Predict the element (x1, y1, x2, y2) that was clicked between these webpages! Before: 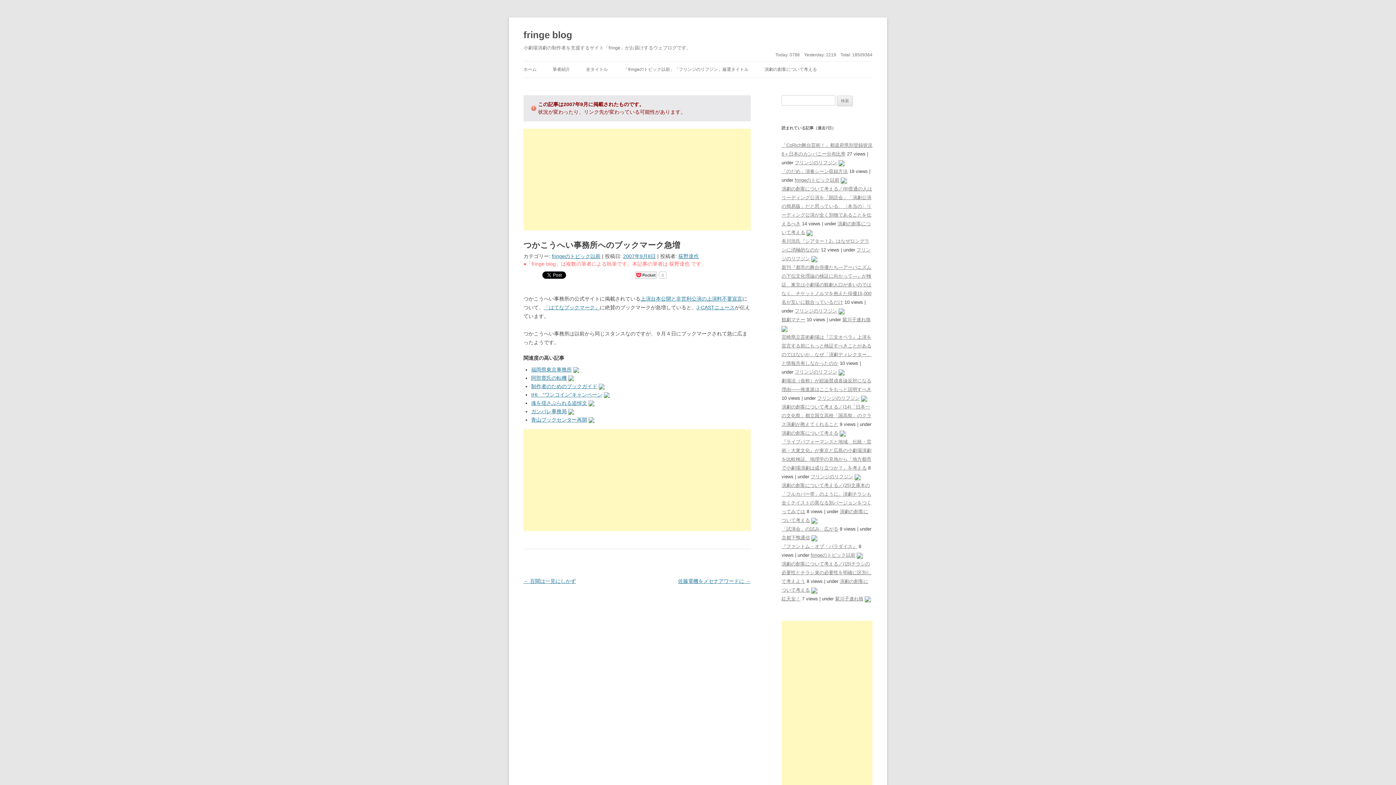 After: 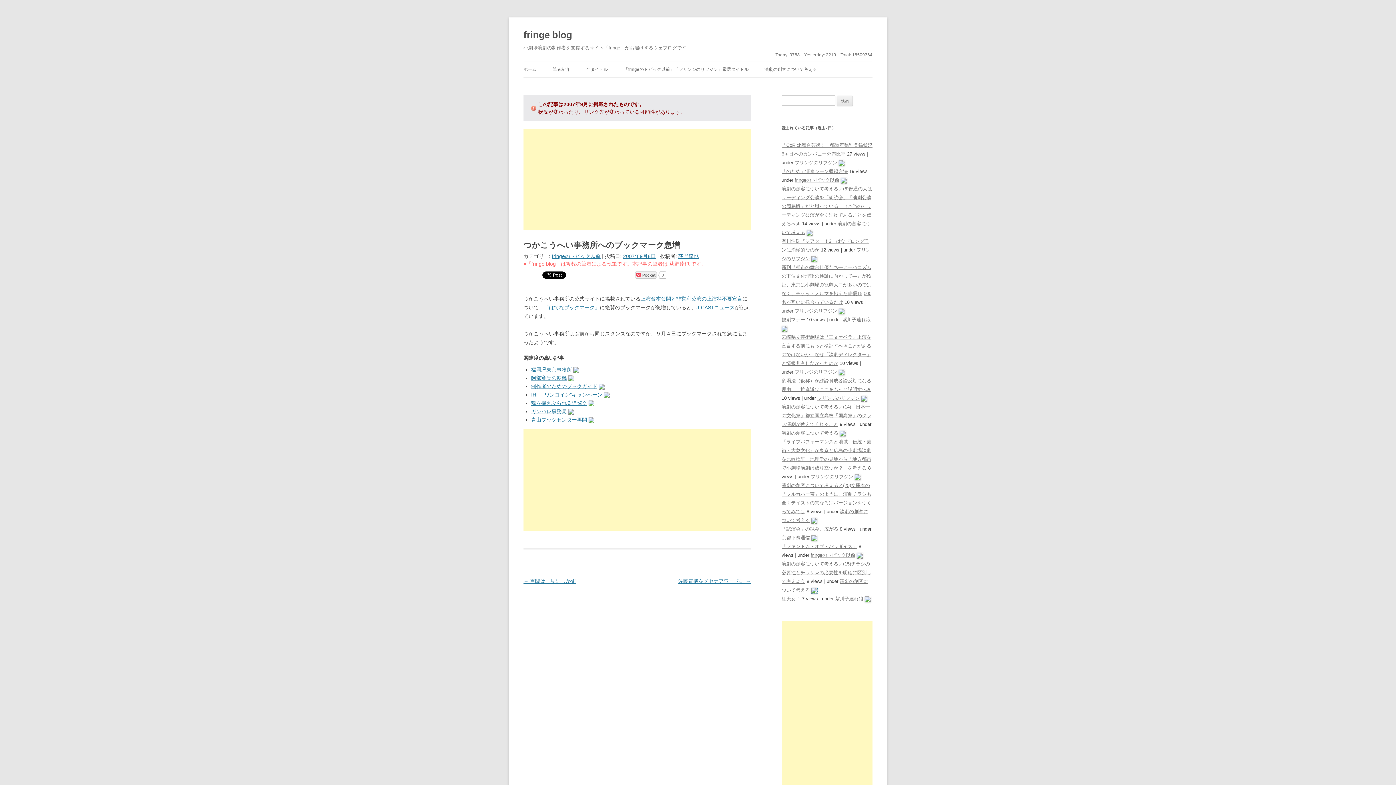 Action: bbox: (811, 587, 817, 593)